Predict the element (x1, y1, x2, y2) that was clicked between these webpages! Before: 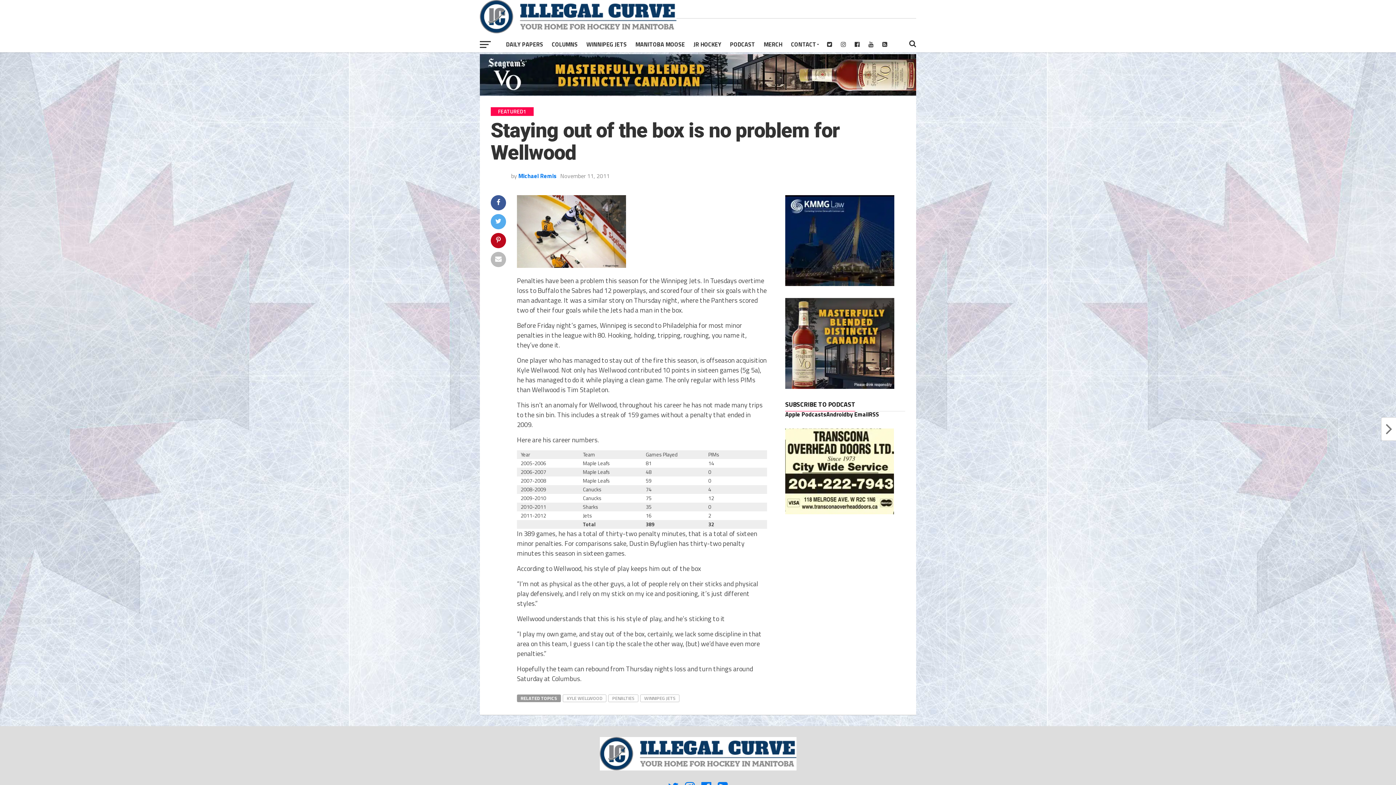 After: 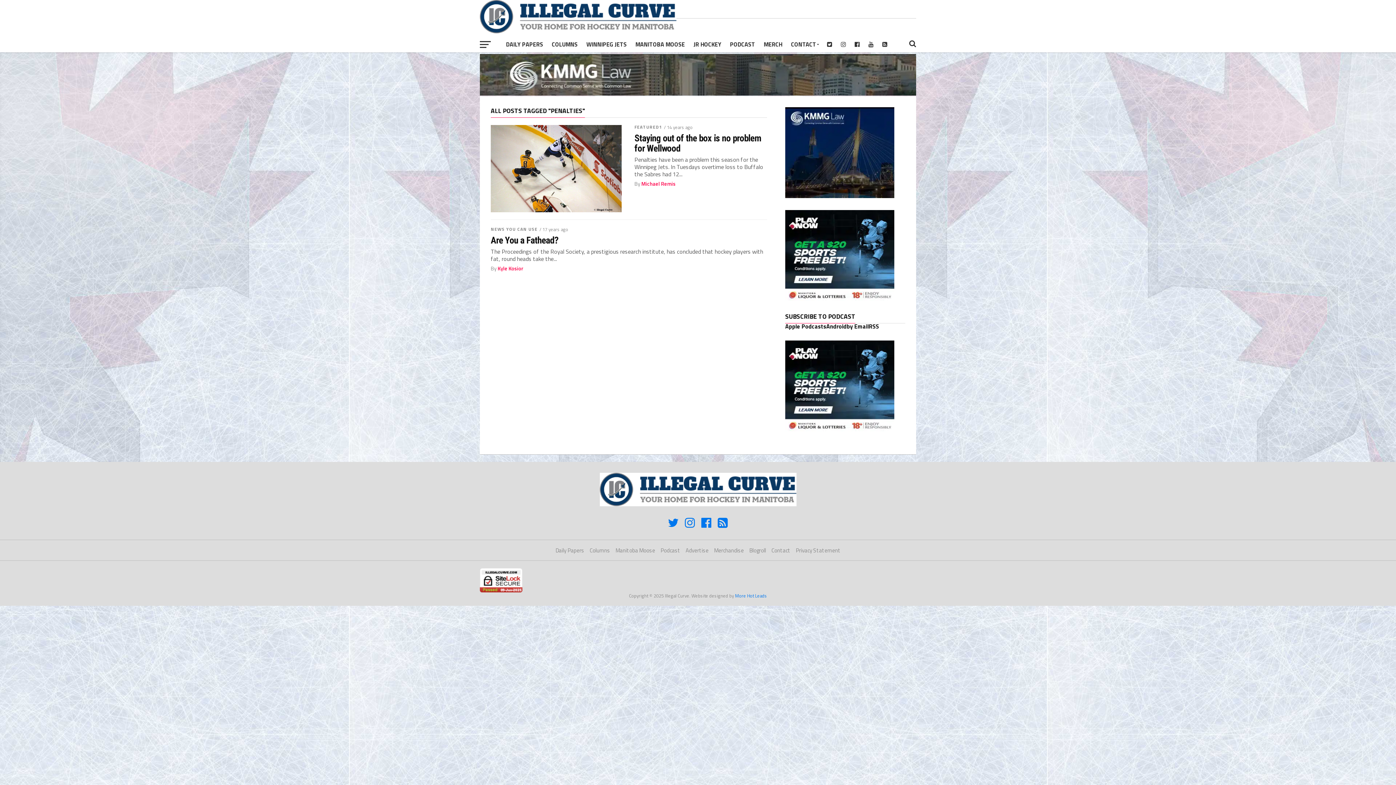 Action: bbox: (608, 695, 638, 702) label: PENALTIES